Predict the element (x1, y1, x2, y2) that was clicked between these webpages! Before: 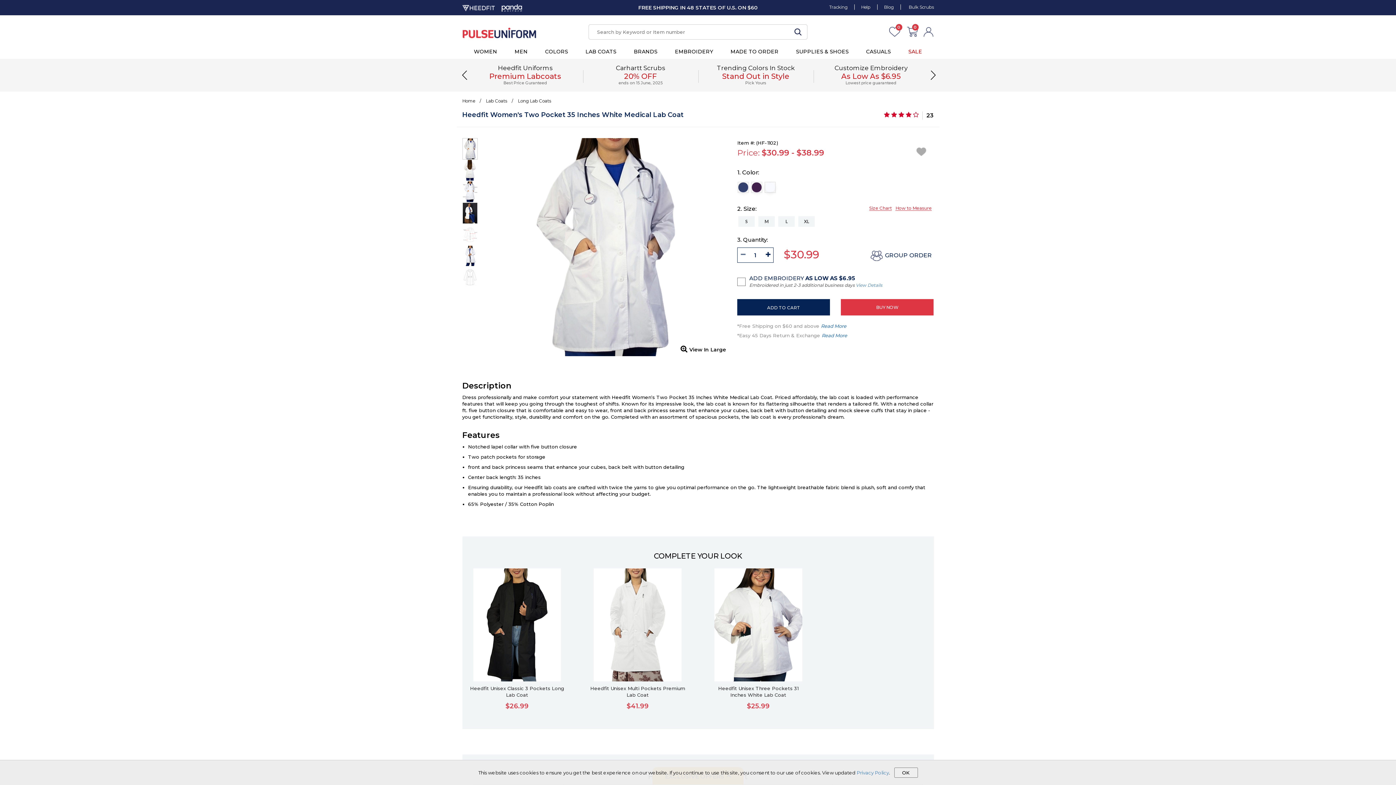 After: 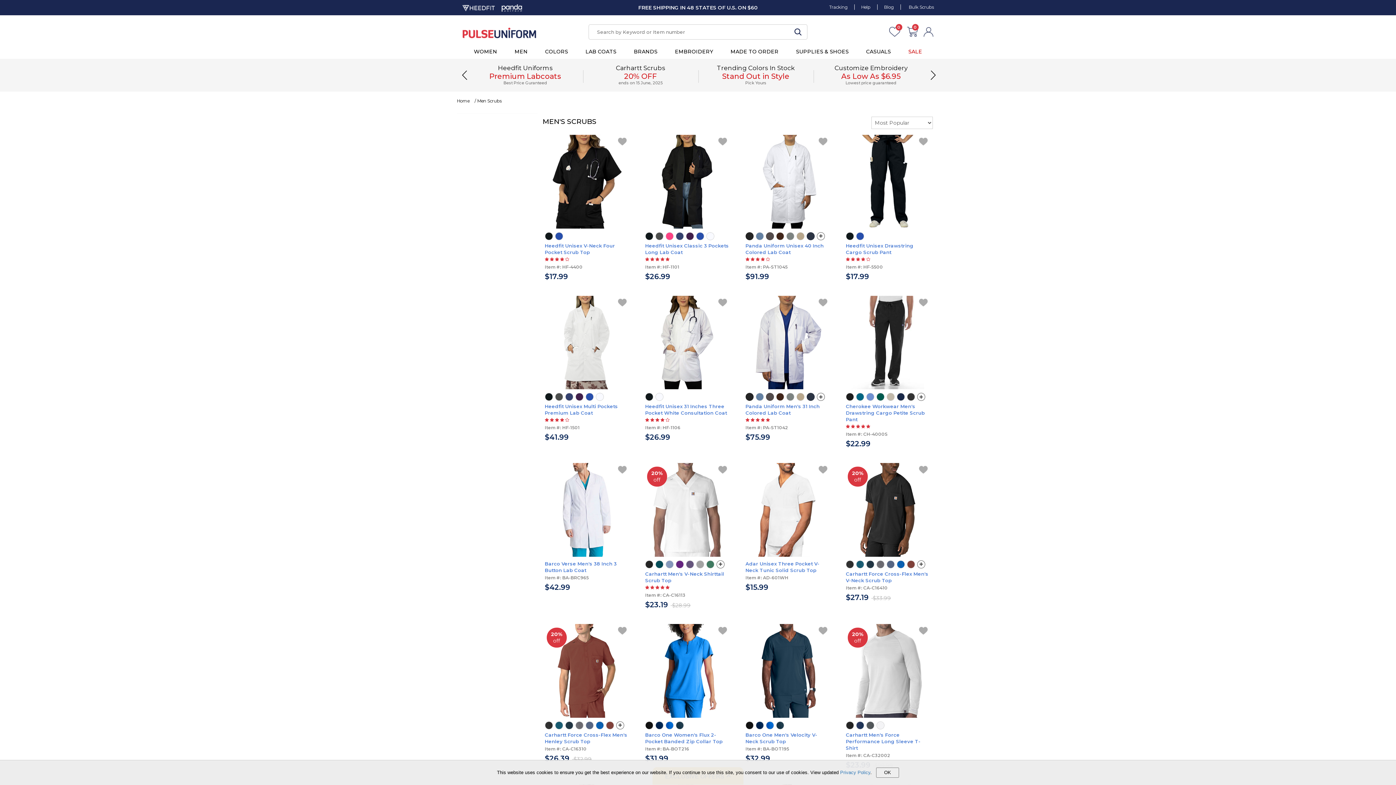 Action: bbox: (514, 48, 527, 55) label: MEN